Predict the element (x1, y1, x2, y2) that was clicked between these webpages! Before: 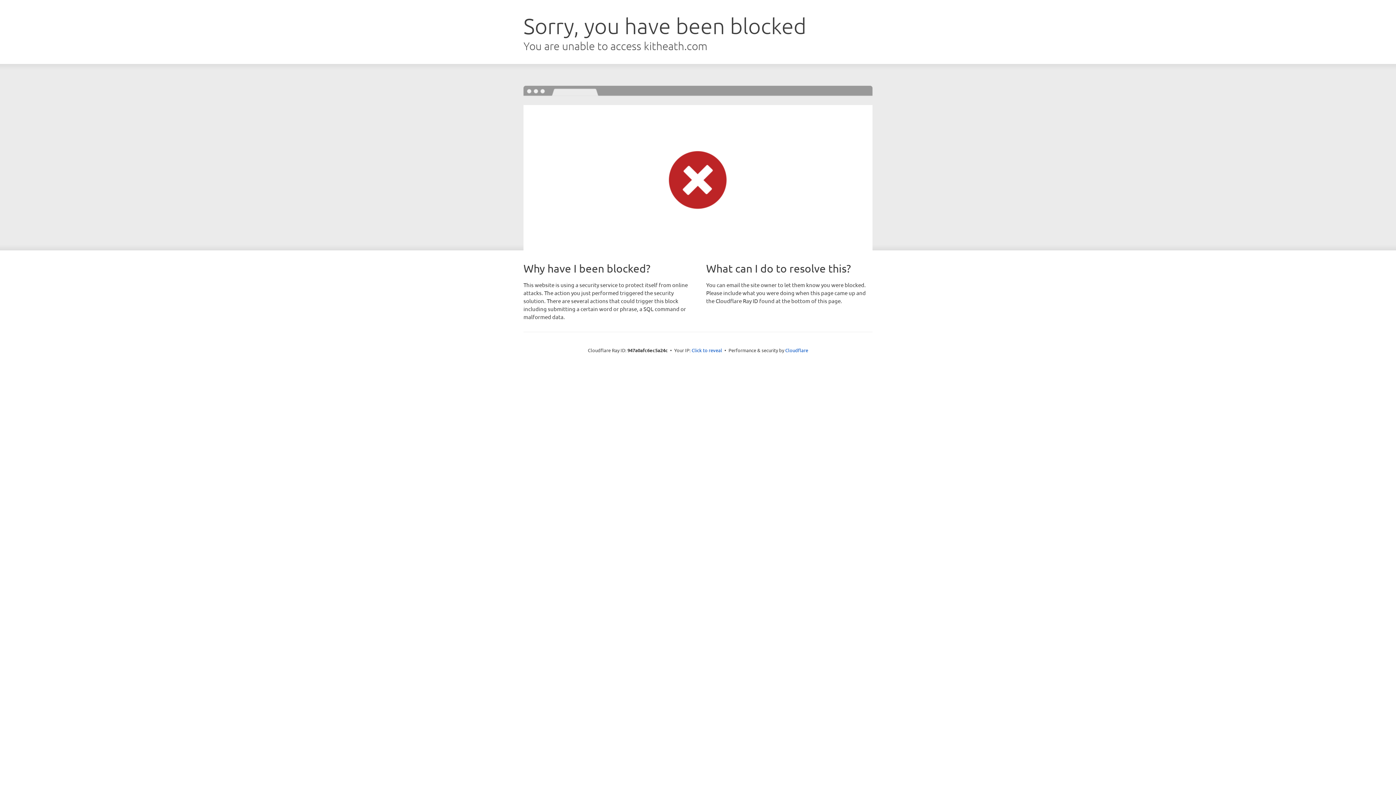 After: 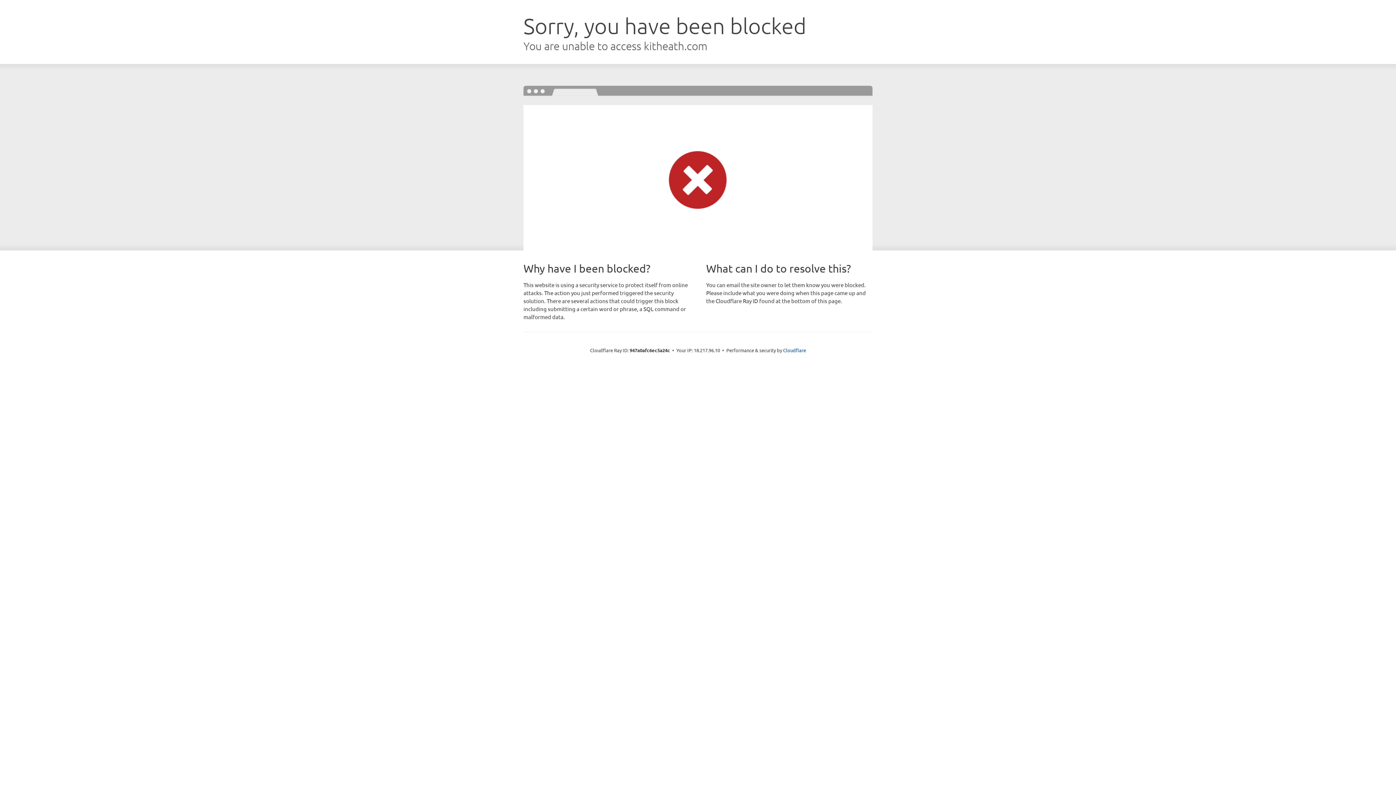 Action: bbox: (691, 346, 722, 353) label: Click to reveal